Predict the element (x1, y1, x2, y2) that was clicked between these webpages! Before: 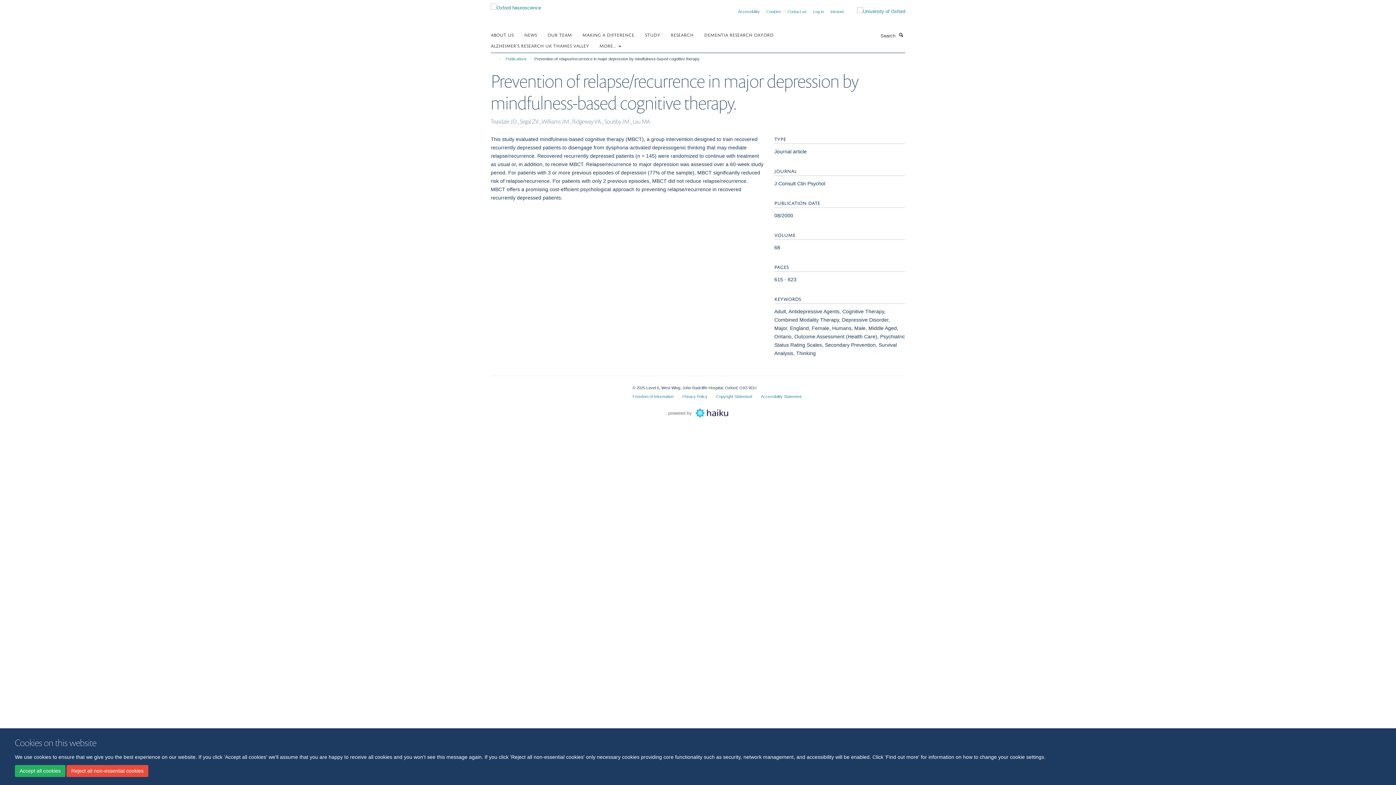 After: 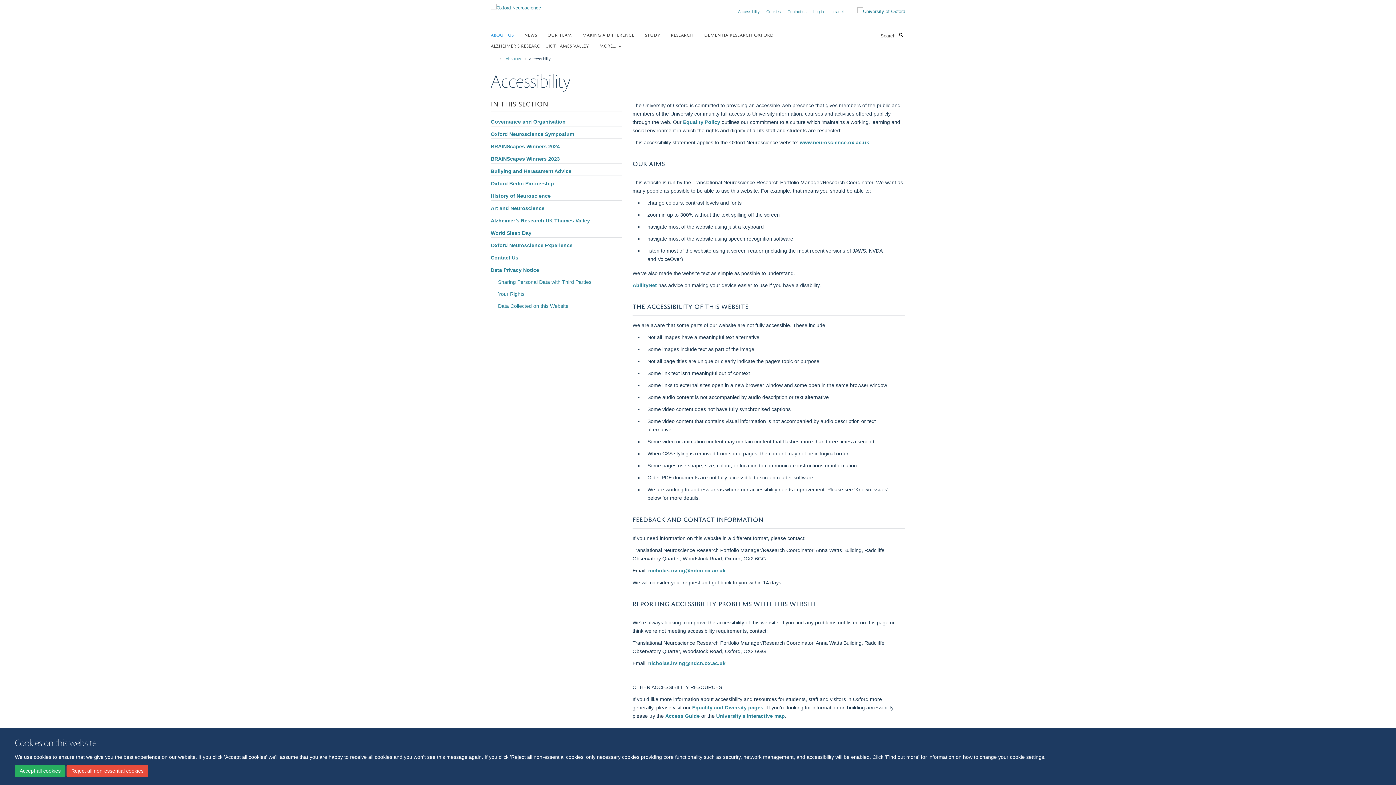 Action: label: Accessibility bbox: (738, 9, 760, 13)